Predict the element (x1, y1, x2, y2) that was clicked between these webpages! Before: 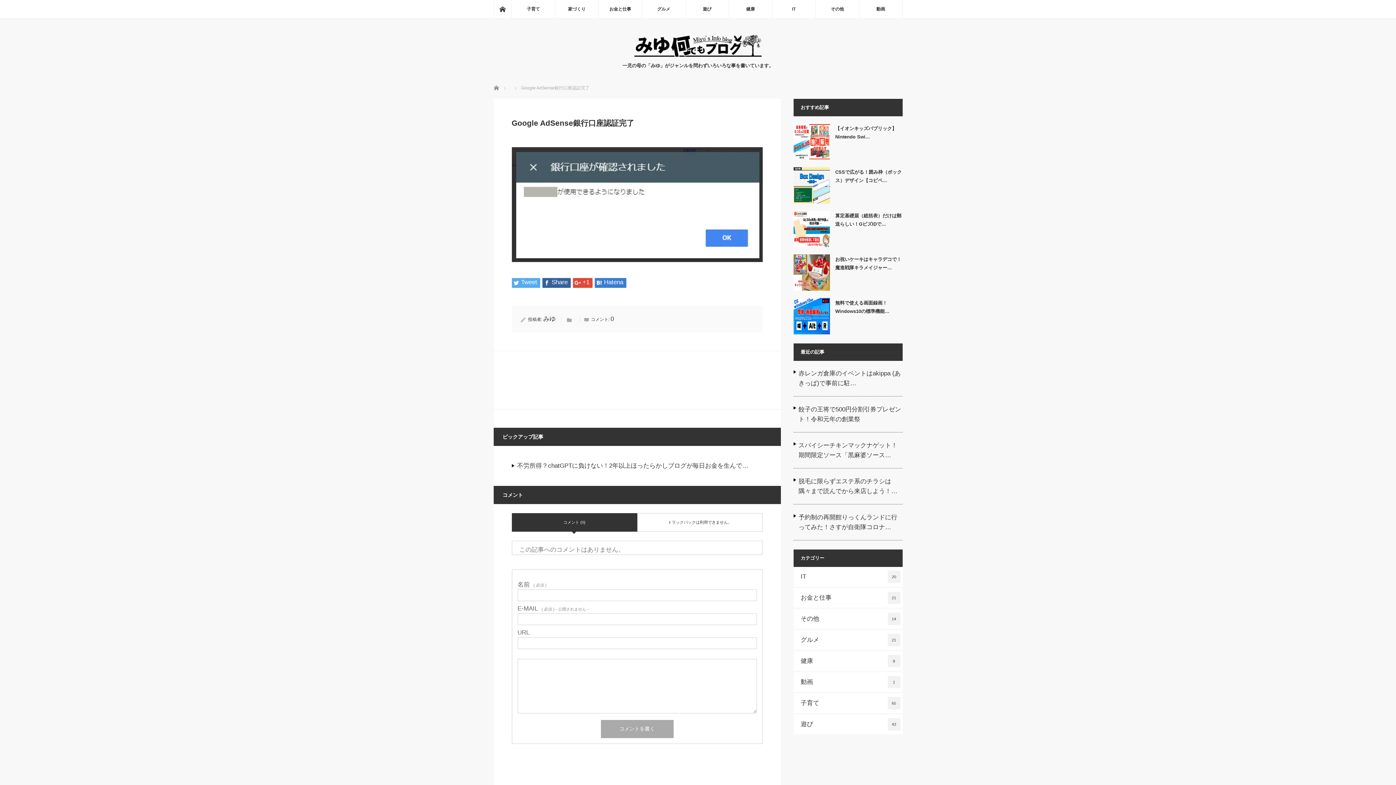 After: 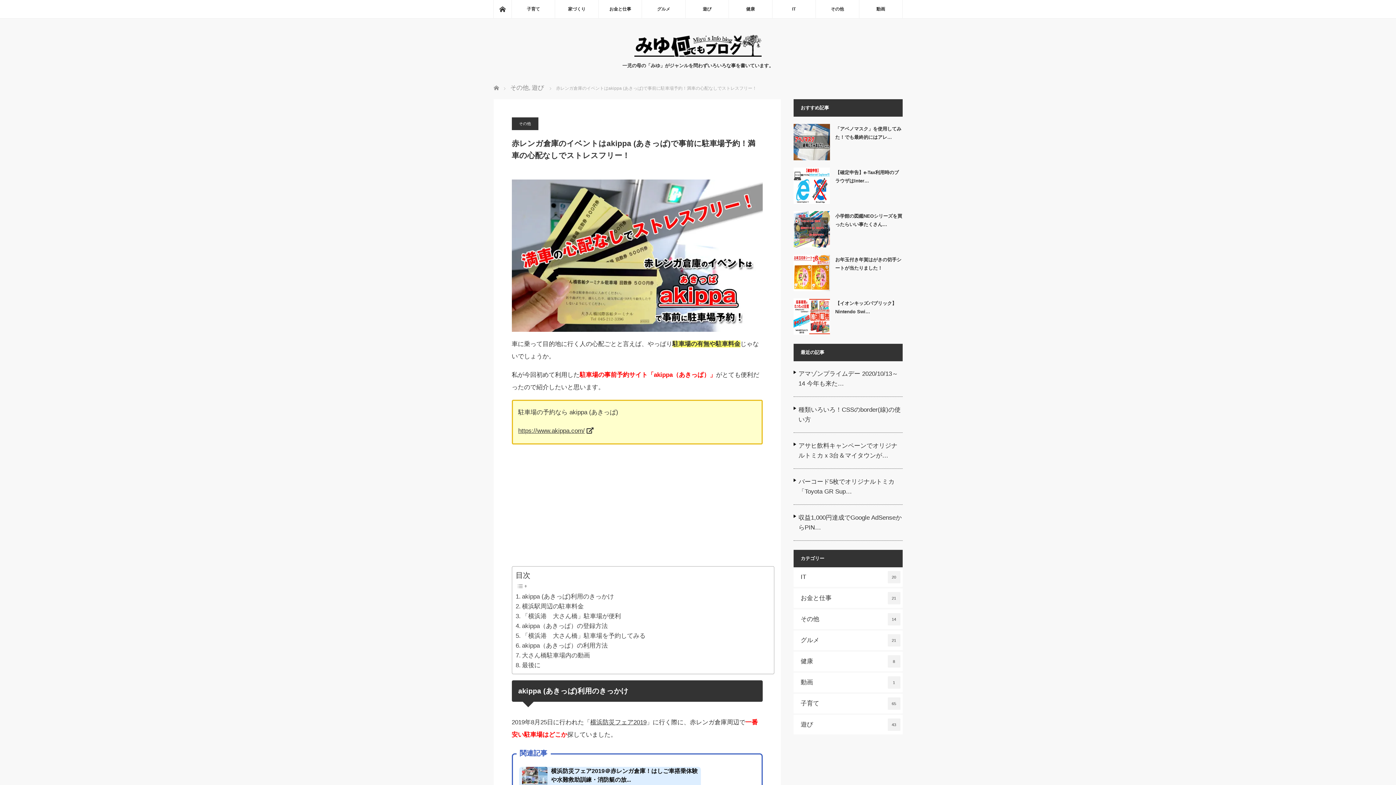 Action: bbox: (793, 361, 902, 395) label: 赤レンガ倉庫のイベントはakippa (あきっぱ)で事前に駐…